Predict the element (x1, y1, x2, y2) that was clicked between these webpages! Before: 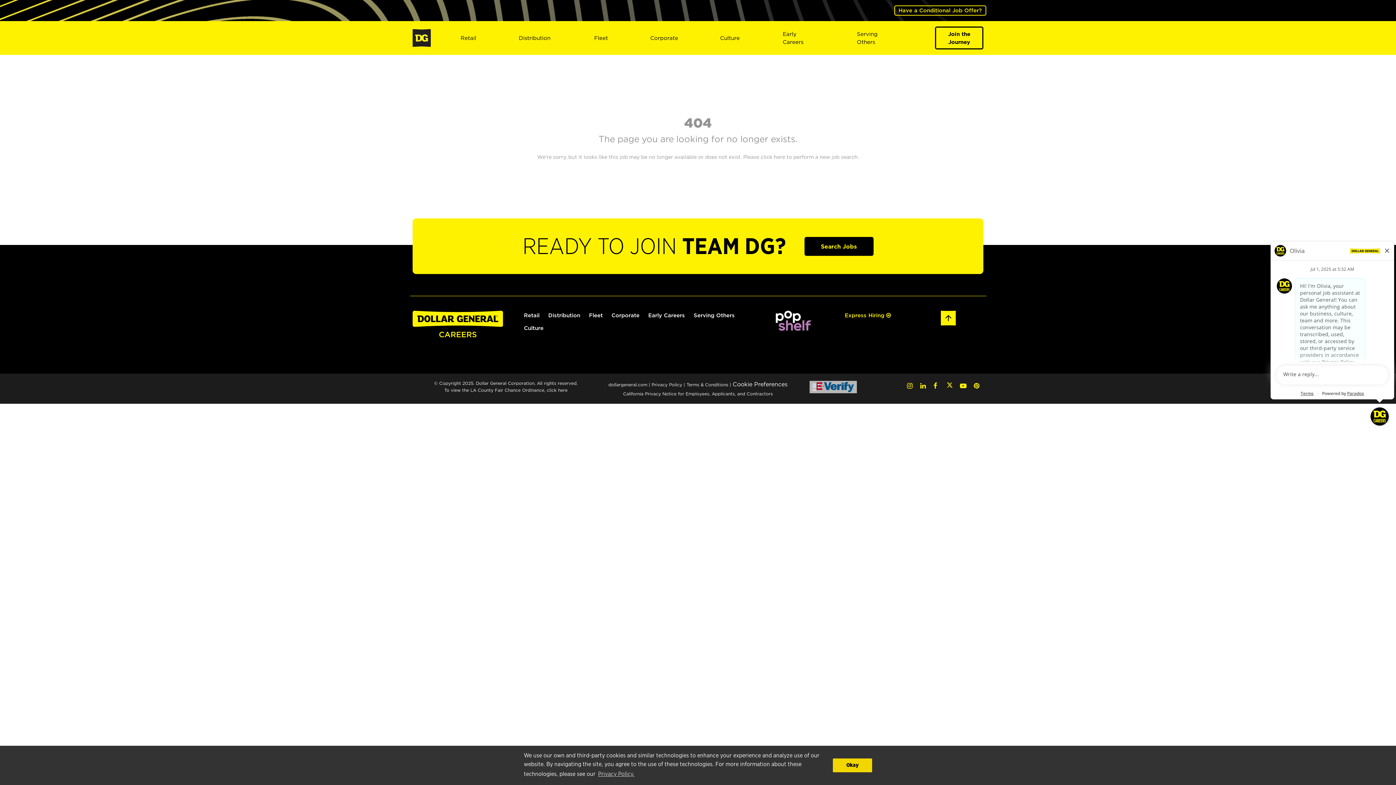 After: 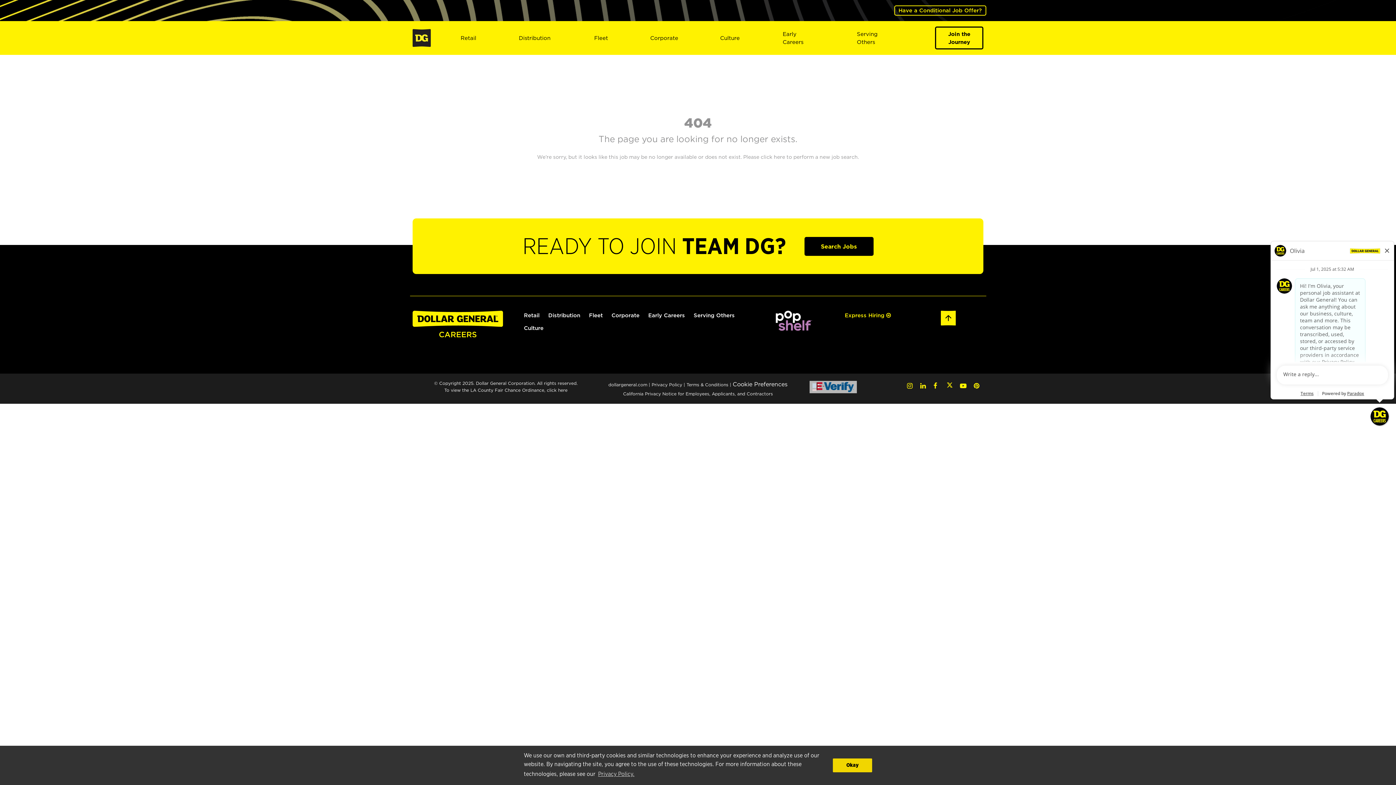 Action: label: Twitter (opens in a new tab) bbox: (946, 382, 952, 389)